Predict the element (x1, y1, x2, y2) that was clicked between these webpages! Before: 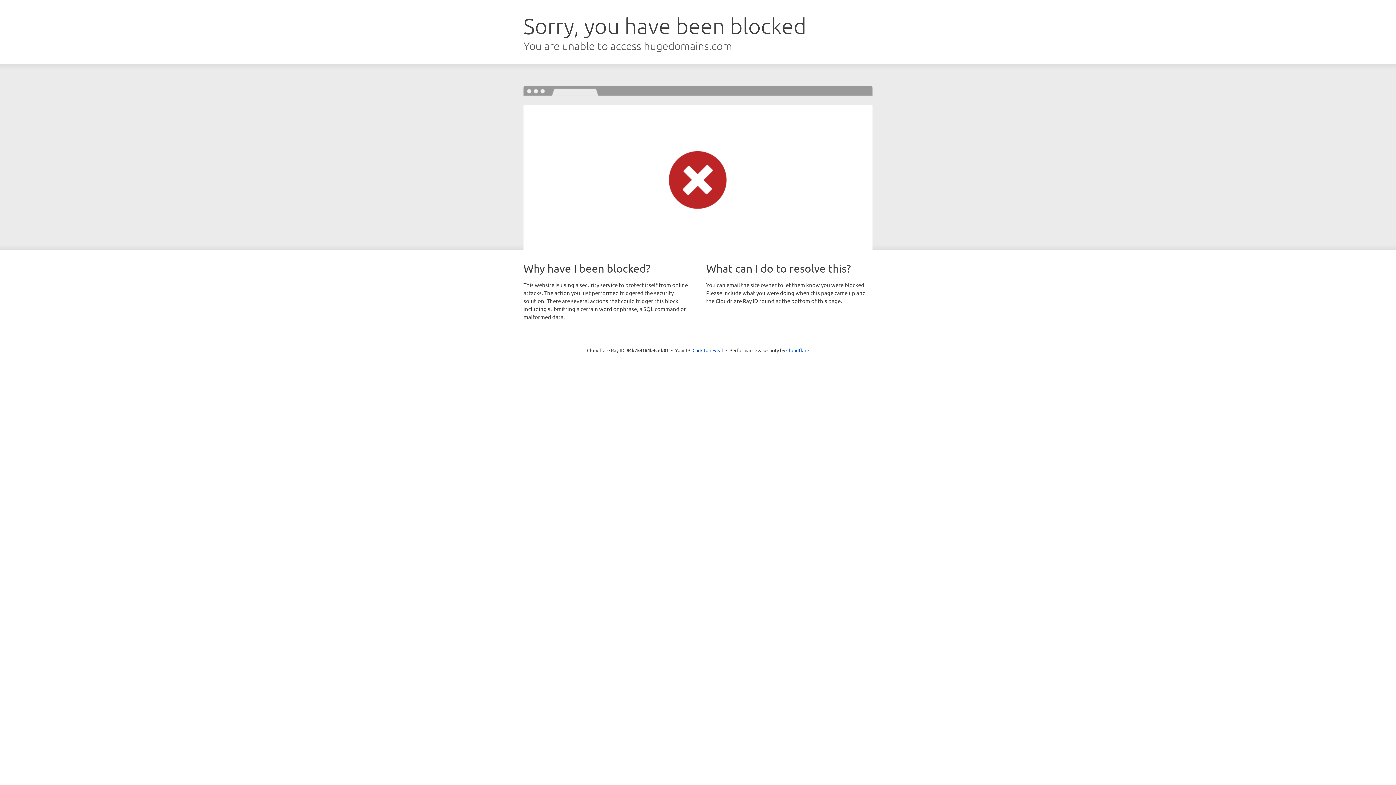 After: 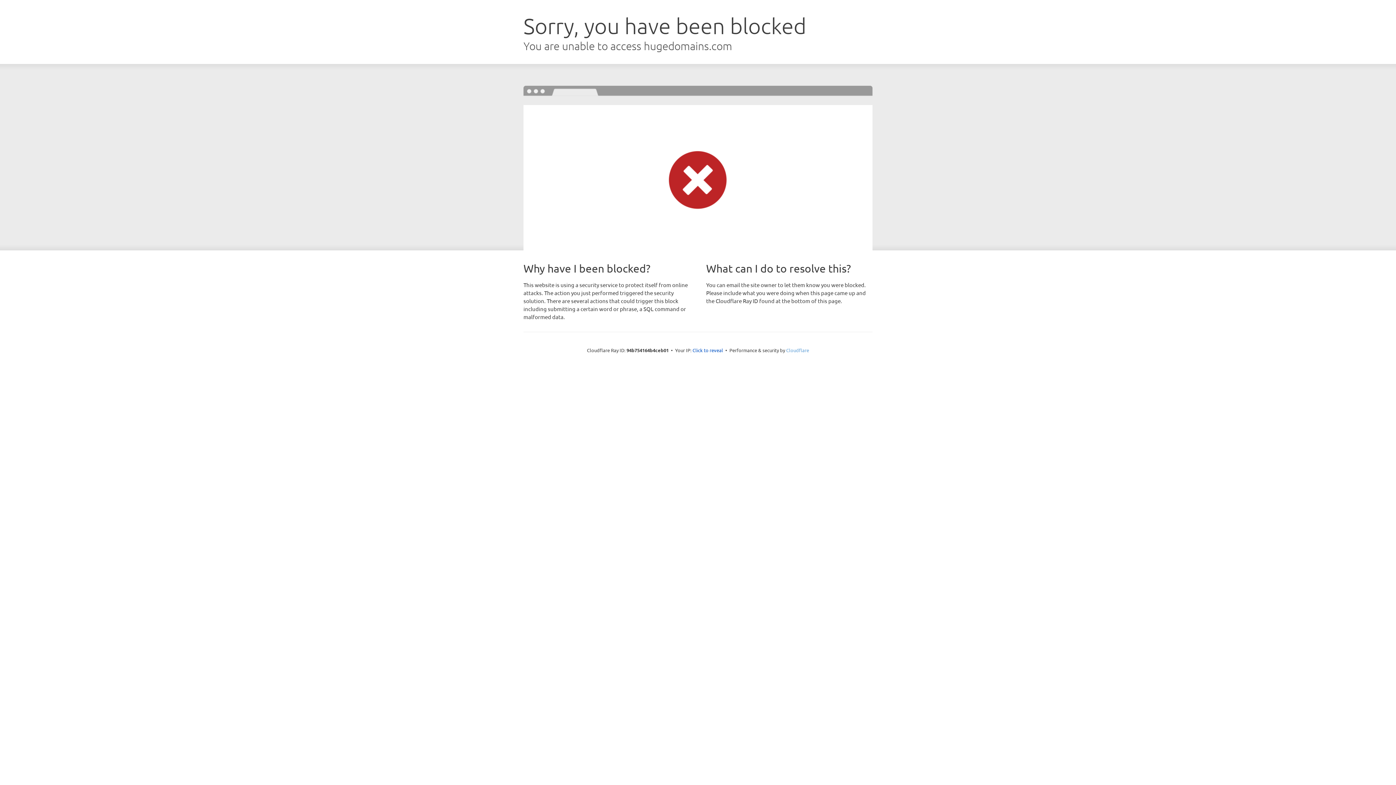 Action: bbox: (786, 347, 809, 353) label: Cloudflare